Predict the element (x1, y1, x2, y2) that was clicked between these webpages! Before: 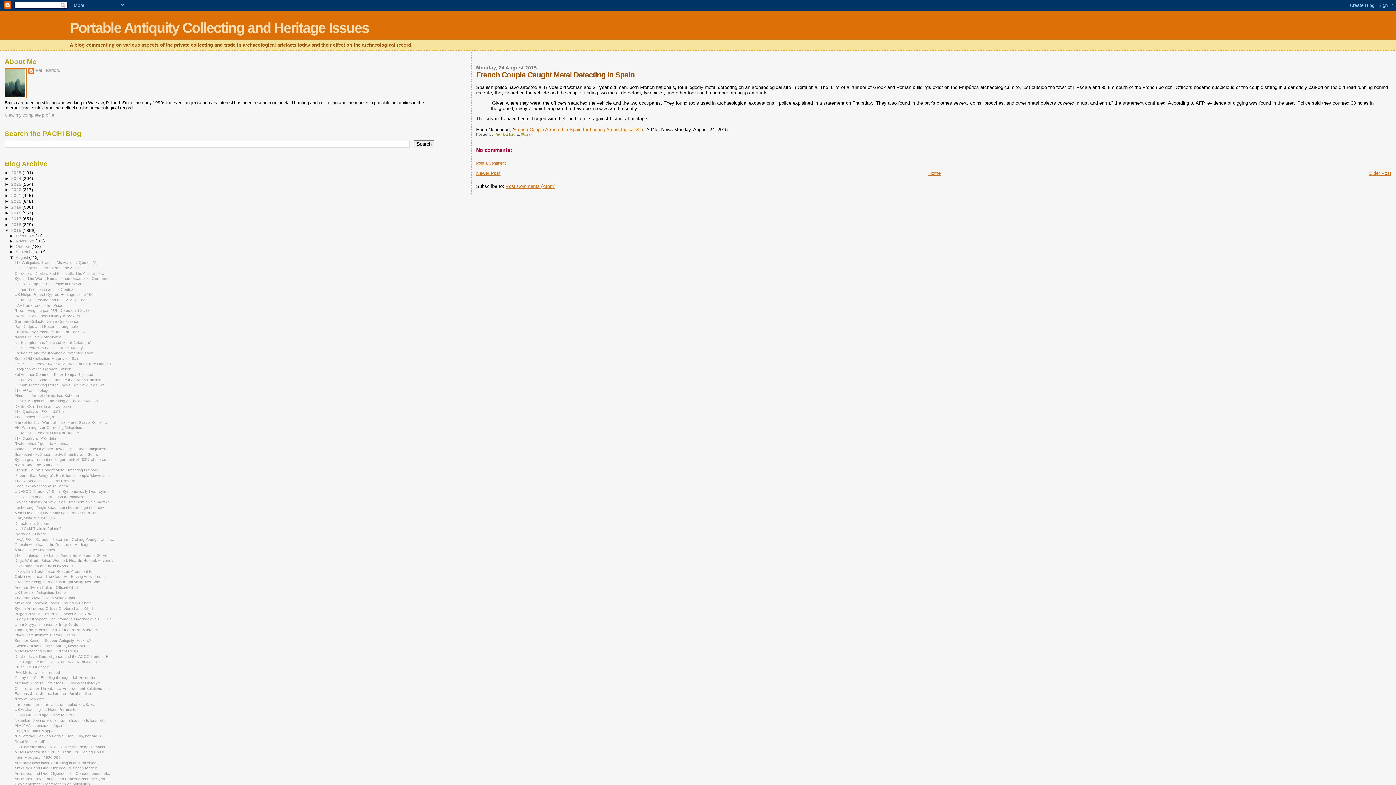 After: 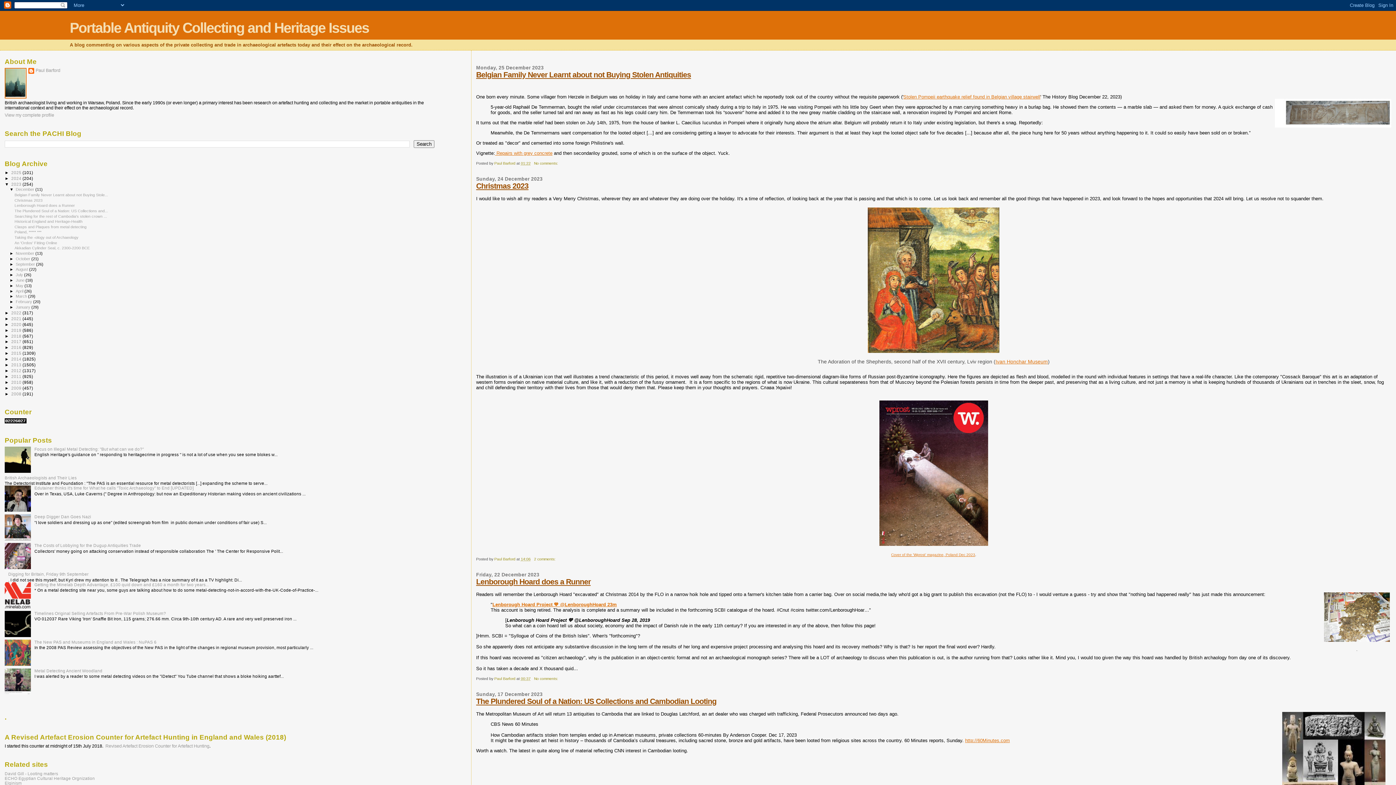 Action: label: 2023  bbox: (11, 181, 22, 186)